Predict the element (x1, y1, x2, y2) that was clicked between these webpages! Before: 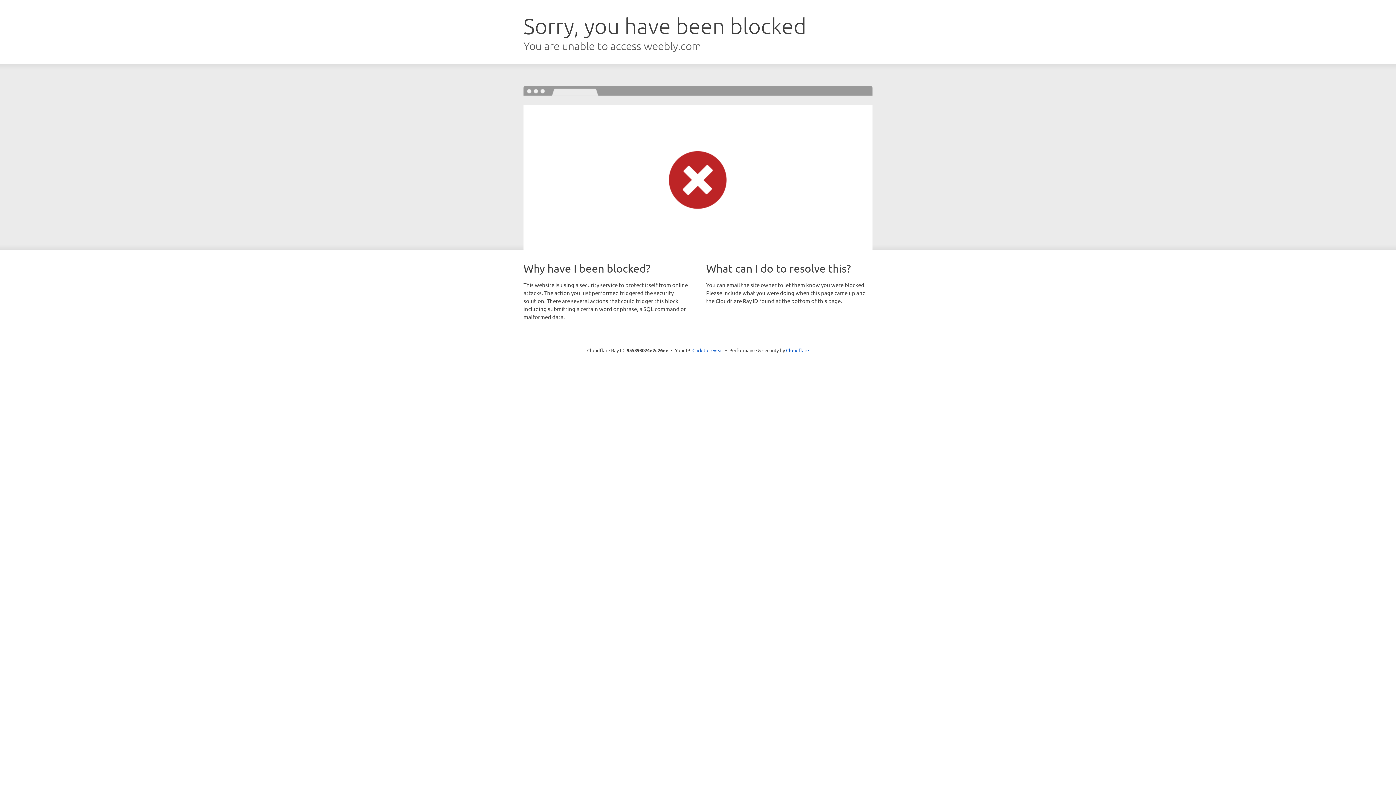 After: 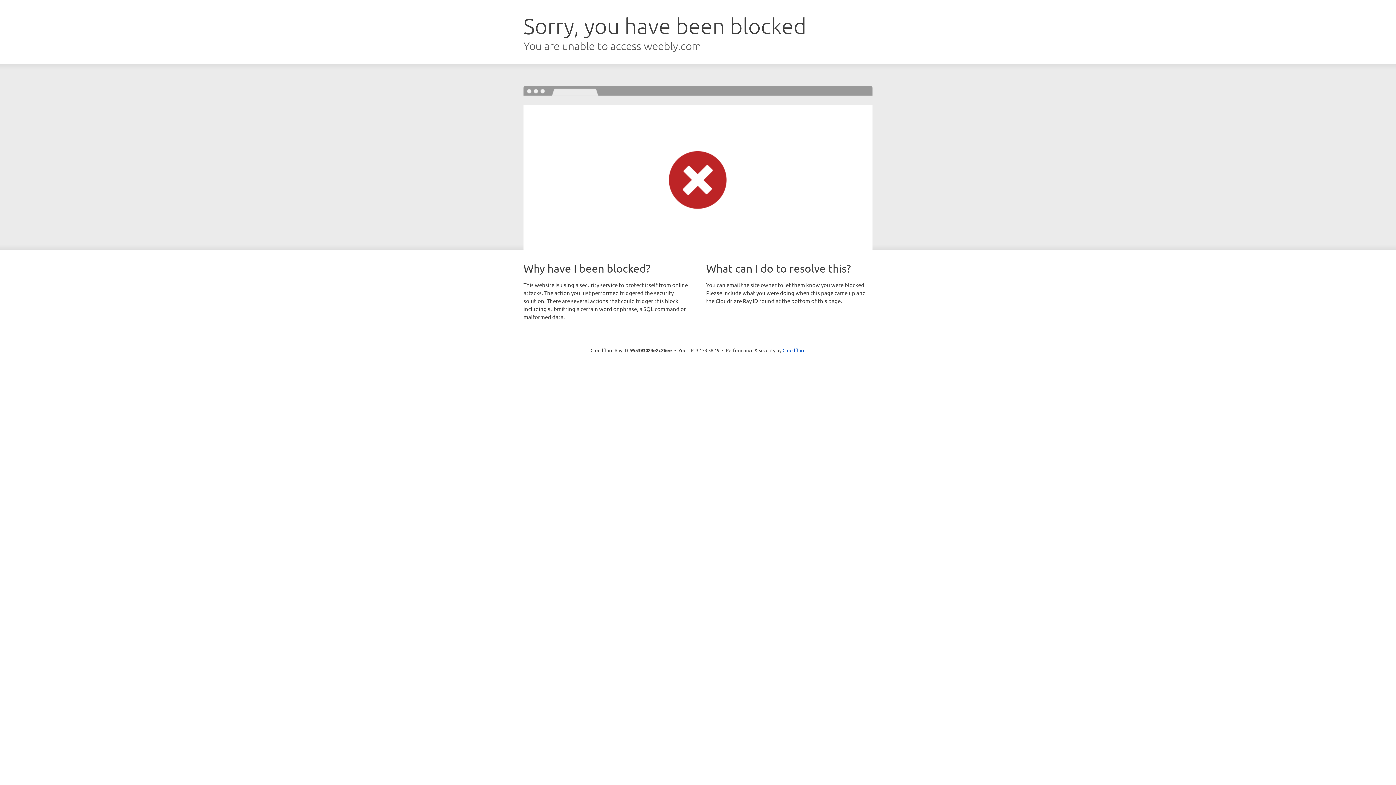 Action: bbox: (692, 346, 723, 353) label: Click to reveal